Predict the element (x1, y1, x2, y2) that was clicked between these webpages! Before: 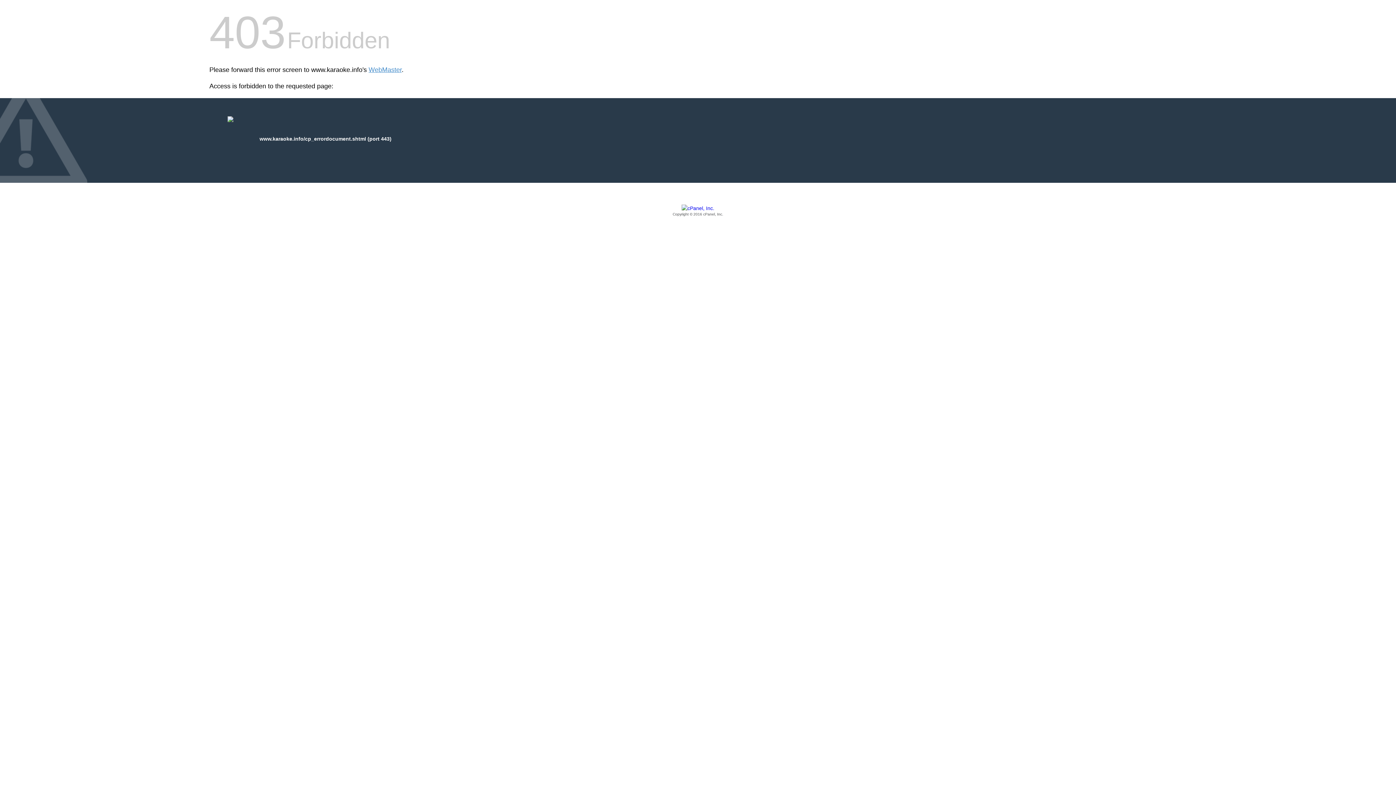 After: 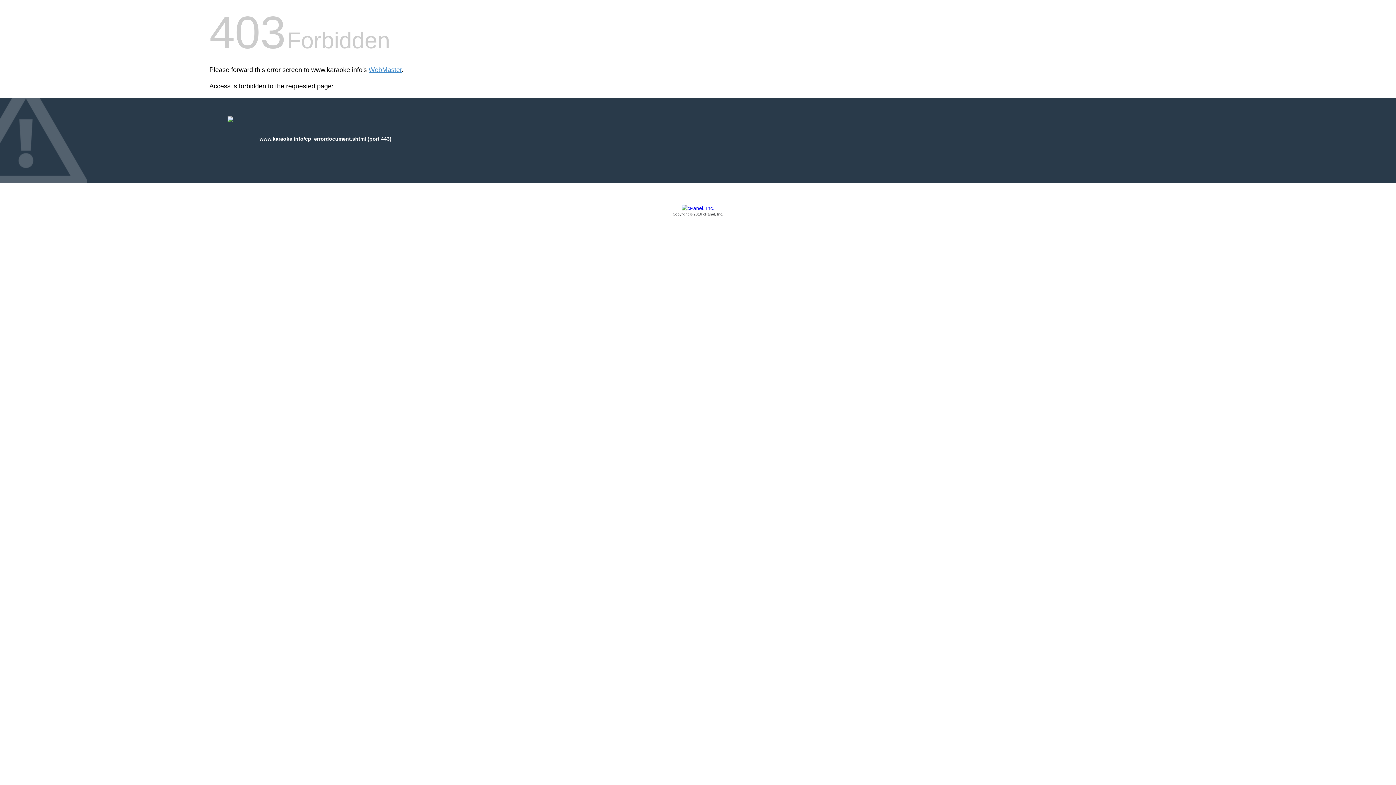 Action: label: Copyright © 2016 cPanel, Inc. bbox: (209, 205, 1186, 217)